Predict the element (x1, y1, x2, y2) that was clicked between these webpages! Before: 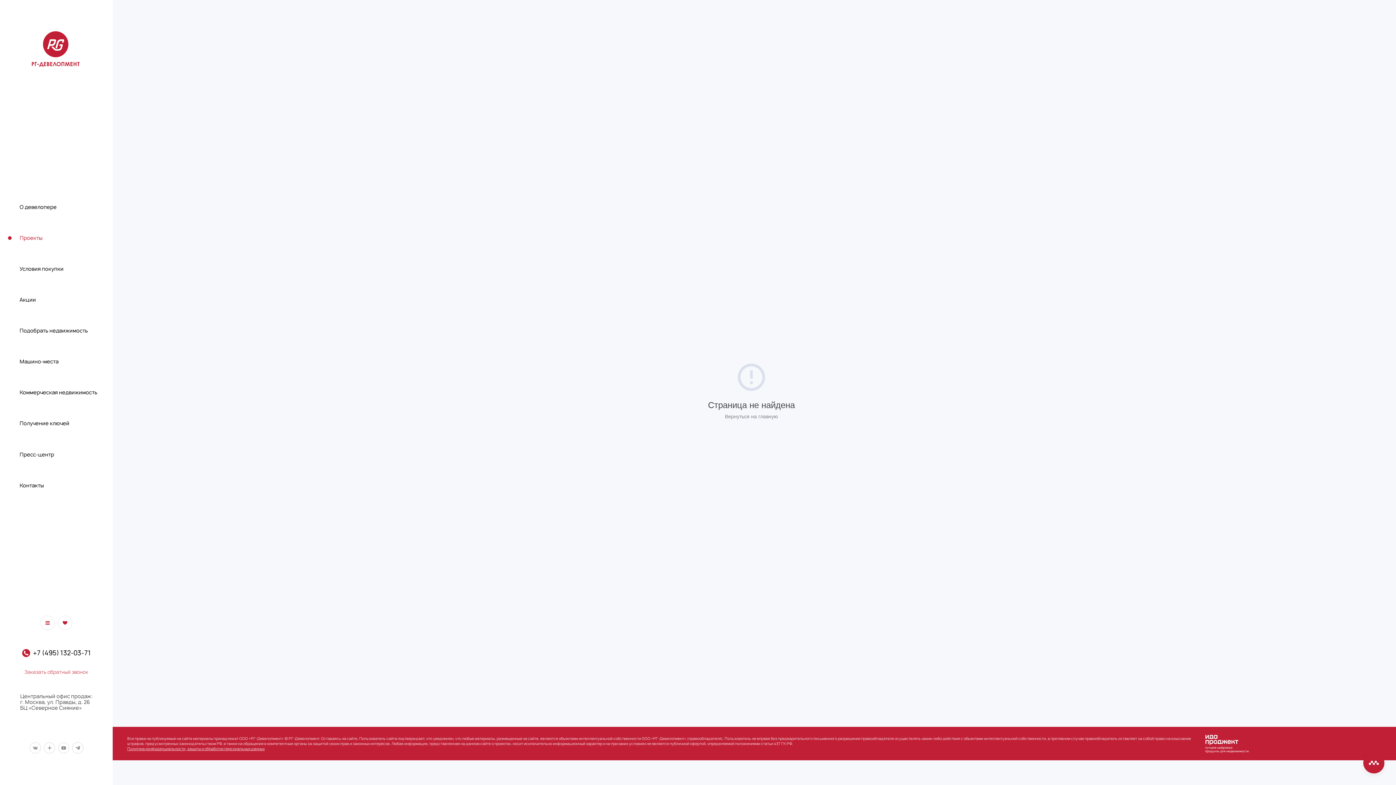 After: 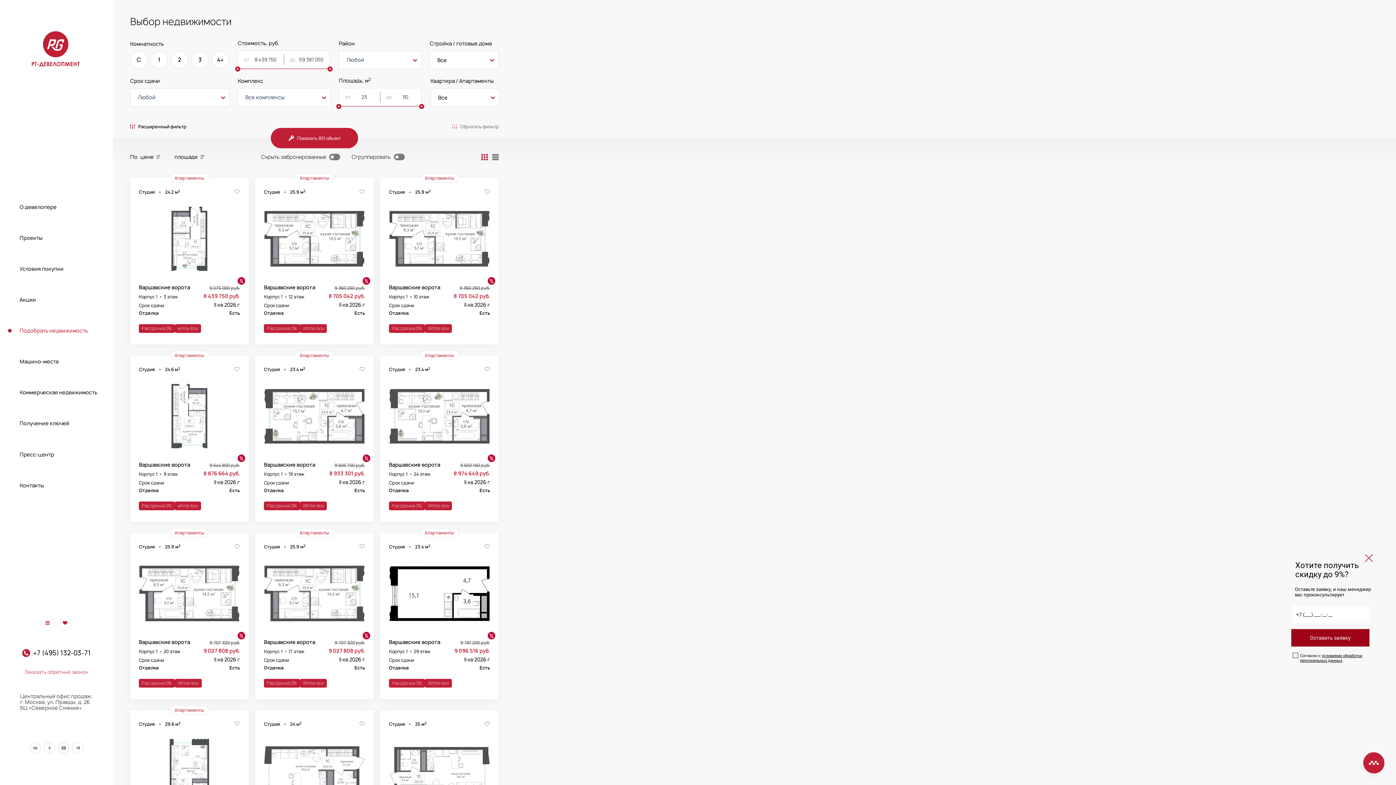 Action: bbox: (19, 315, 98, 346) label: Подобрать недвижимость